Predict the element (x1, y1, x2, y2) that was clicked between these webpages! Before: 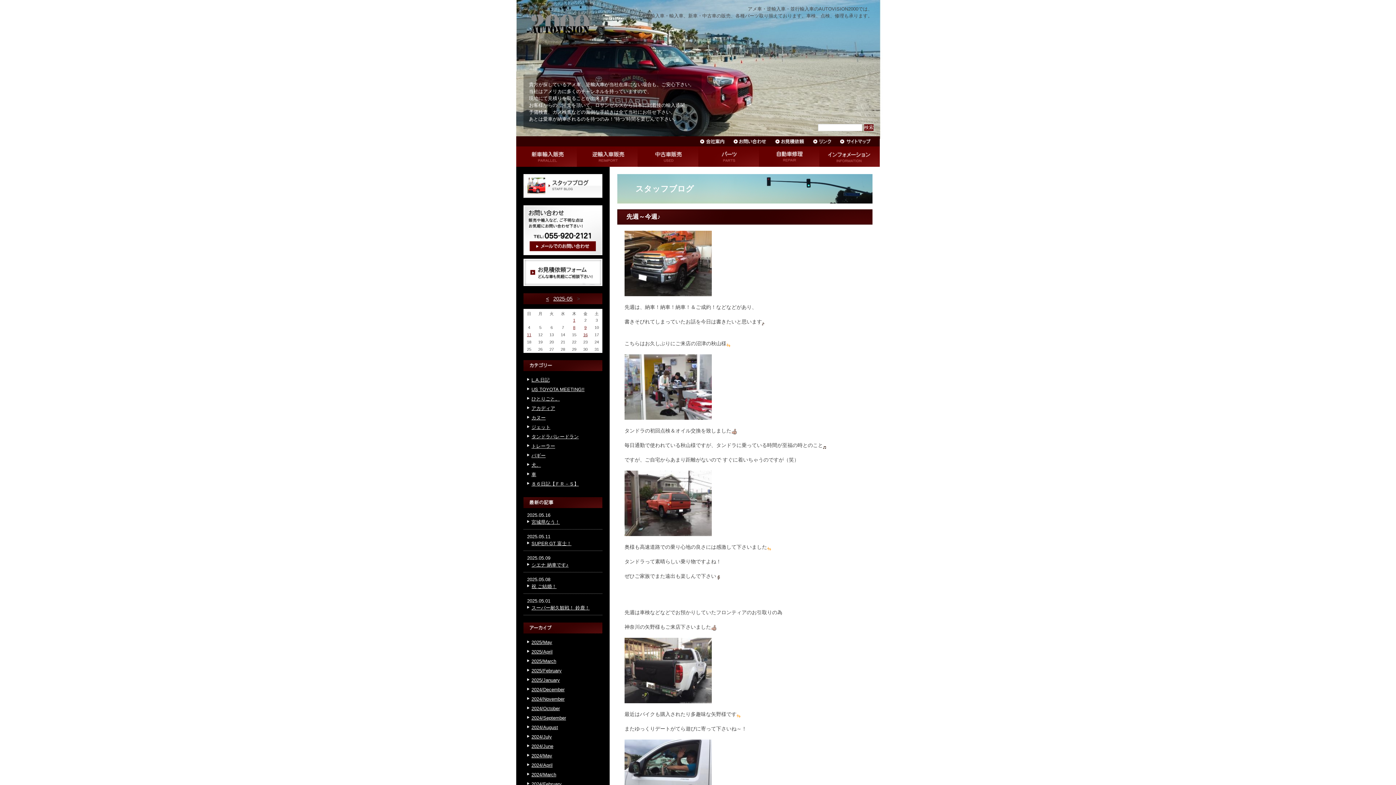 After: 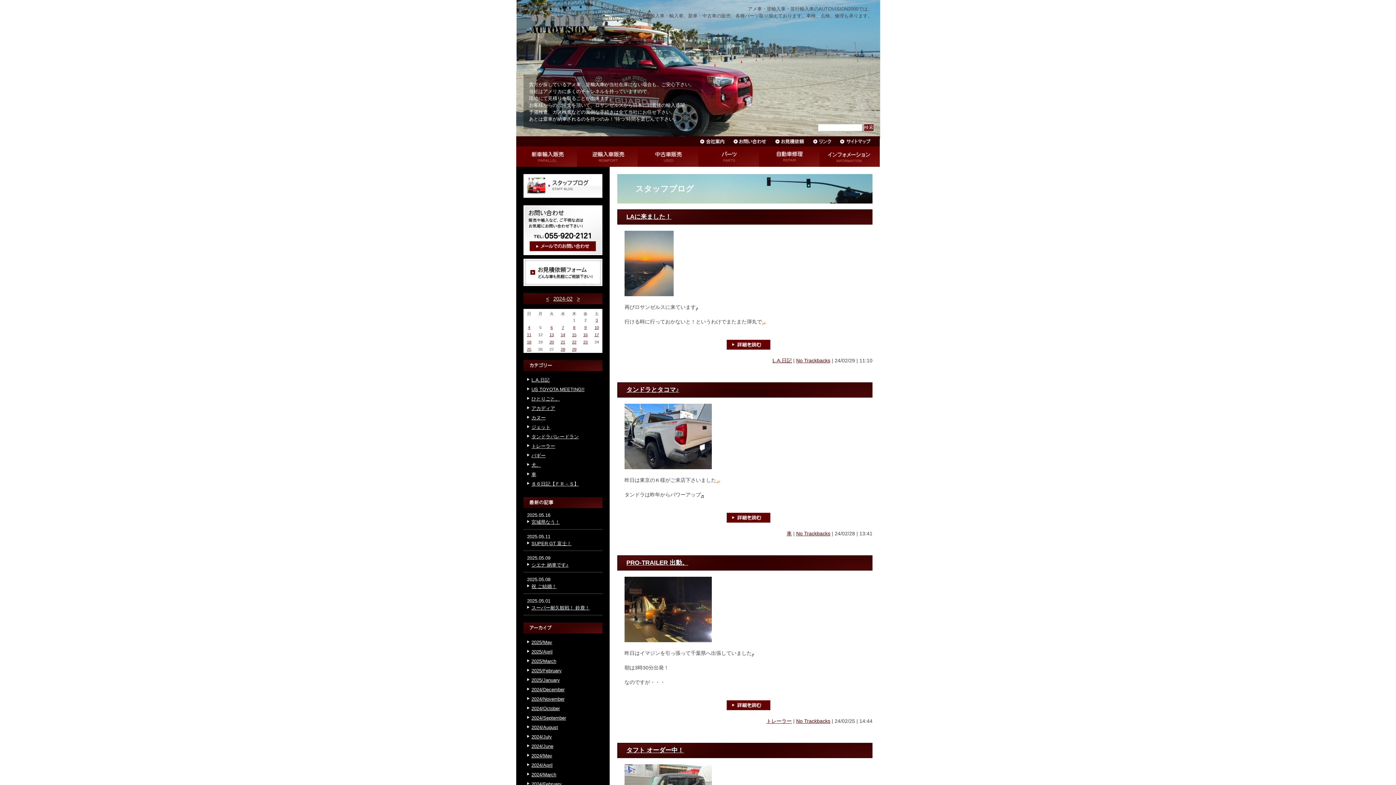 Action: bbox: (531, 781, 561, 787) label: 2024/February